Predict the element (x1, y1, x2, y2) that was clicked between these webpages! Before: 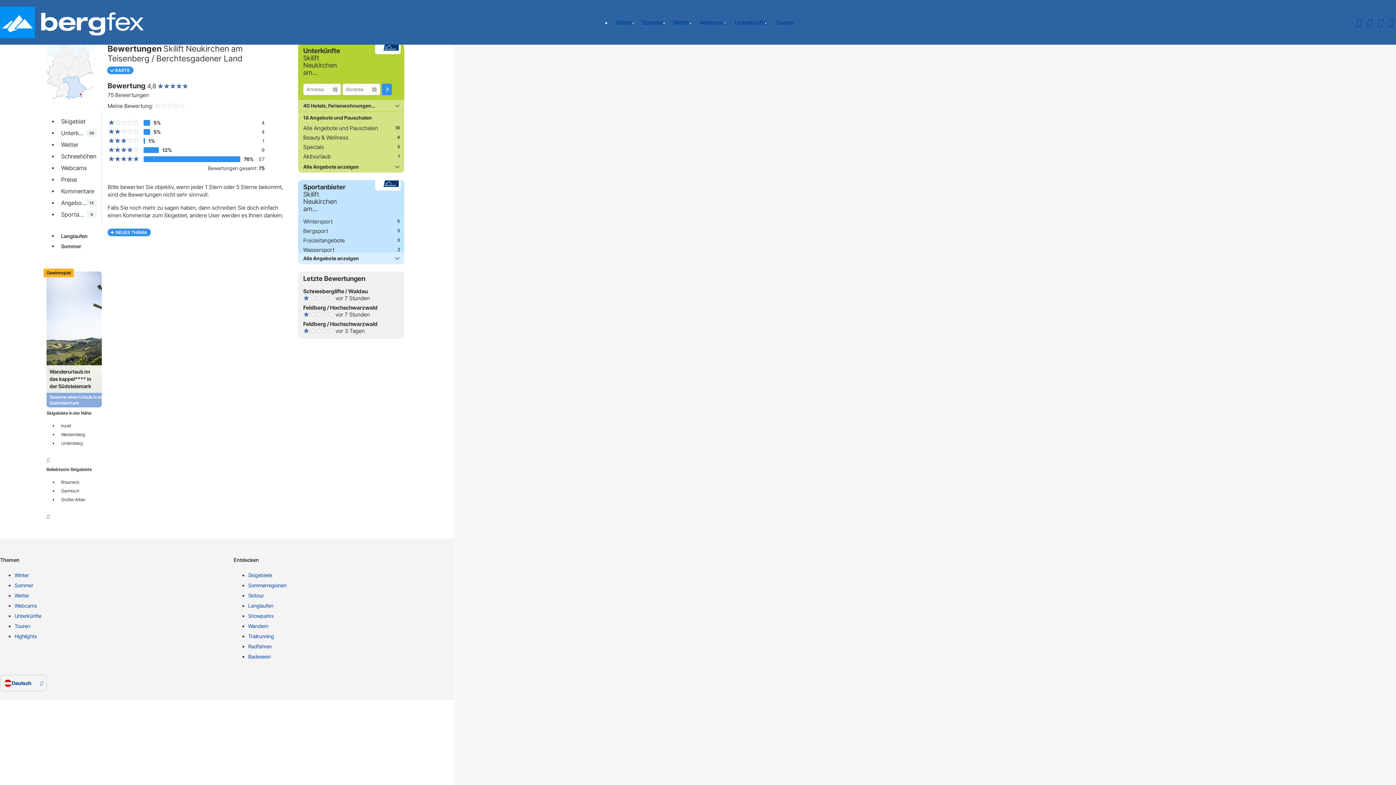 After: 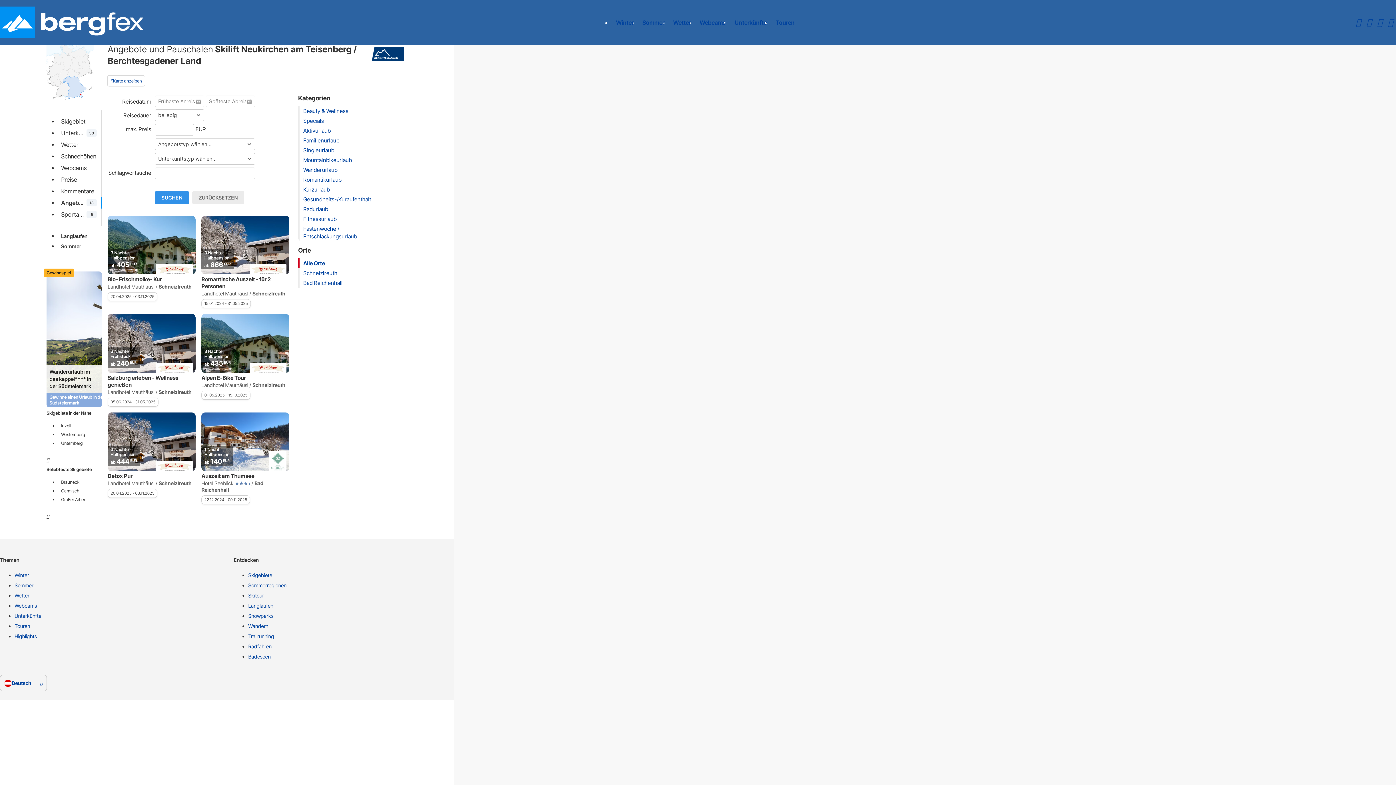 Action: label: Alle Angebote und Pauschalen bbox: (303, 124, 400, 131)